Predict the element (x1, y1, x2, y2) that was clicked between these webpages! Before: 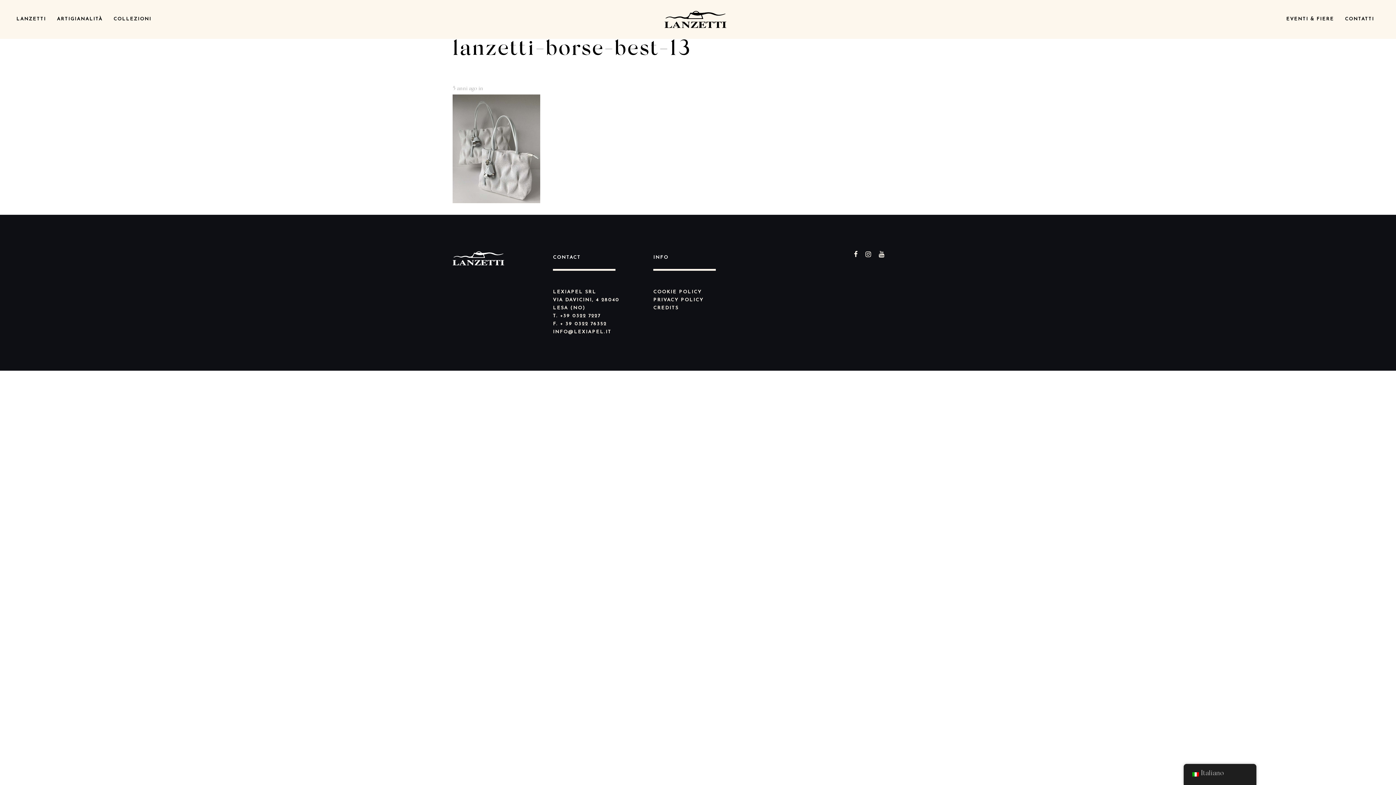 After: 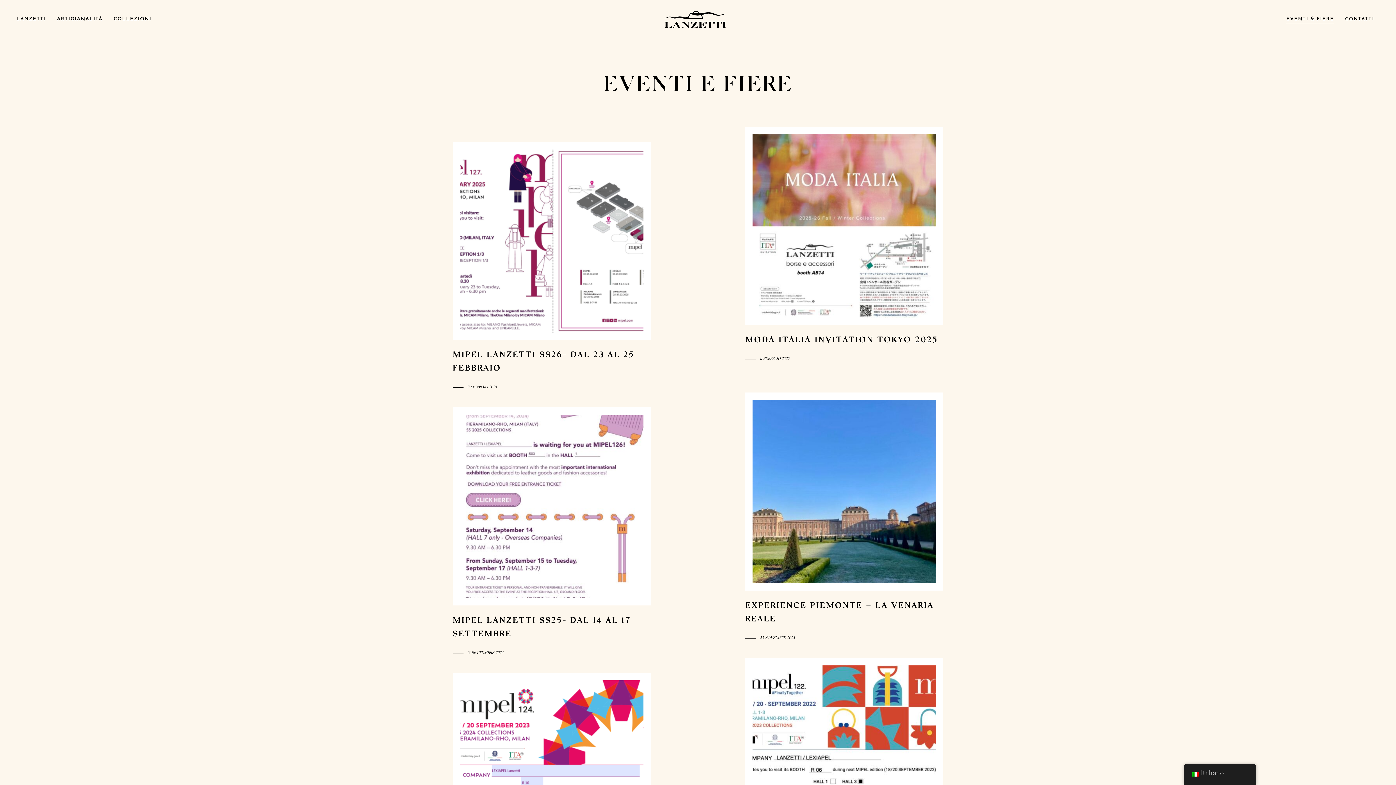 Action: bbox: (1281, 0, 1339, 38) label: EVENTI & FIERE